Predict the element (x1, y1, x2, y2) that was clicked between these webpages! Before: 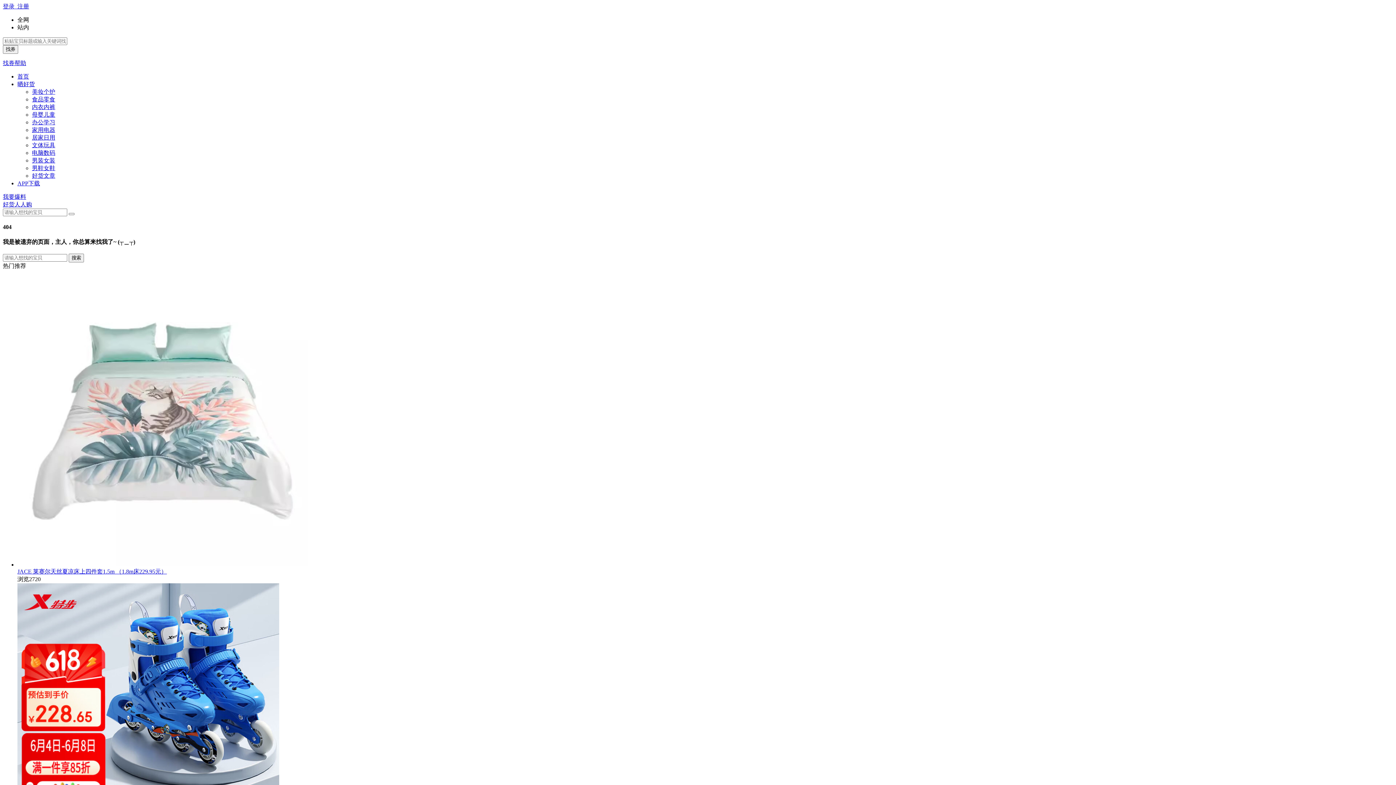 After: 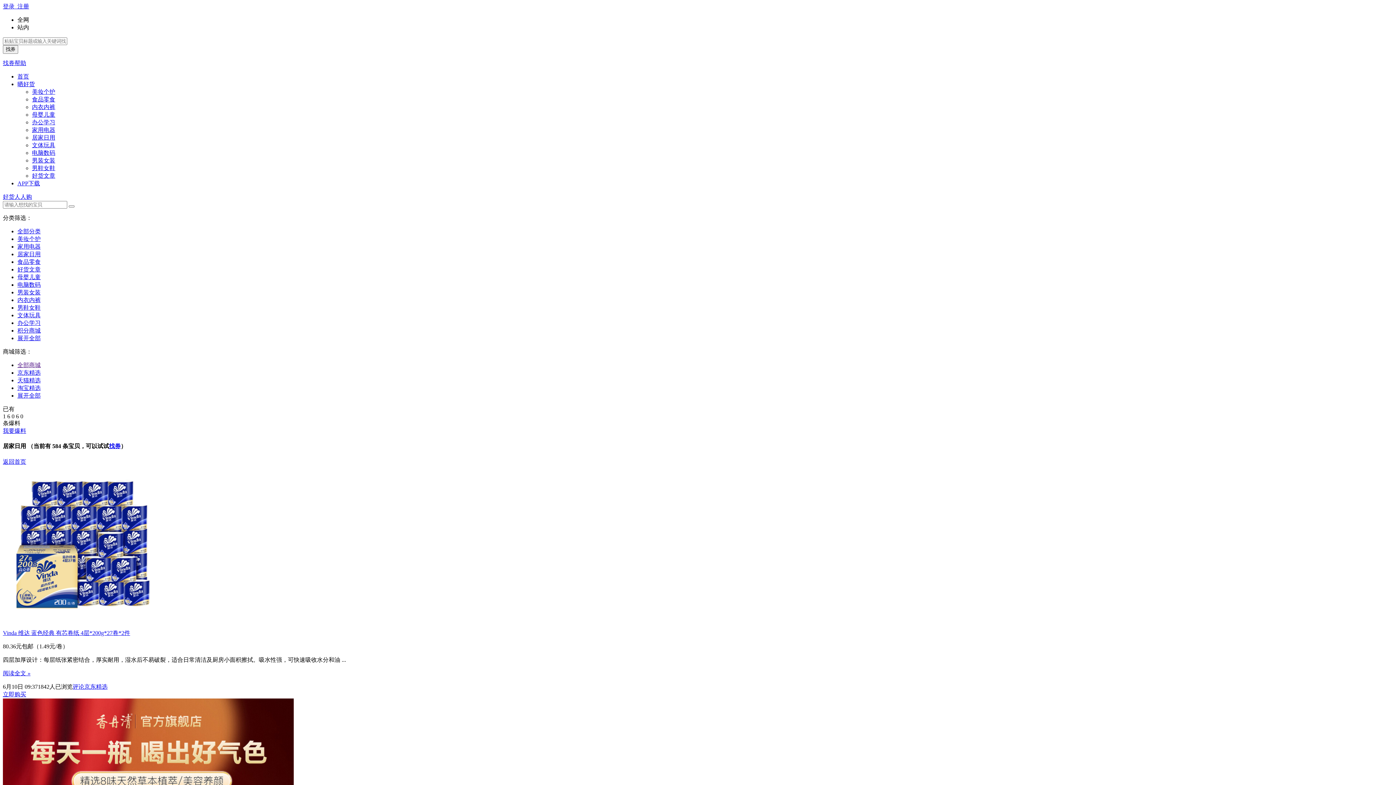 Action: bbox: (32, 134, 55, 140) label: 居家日用